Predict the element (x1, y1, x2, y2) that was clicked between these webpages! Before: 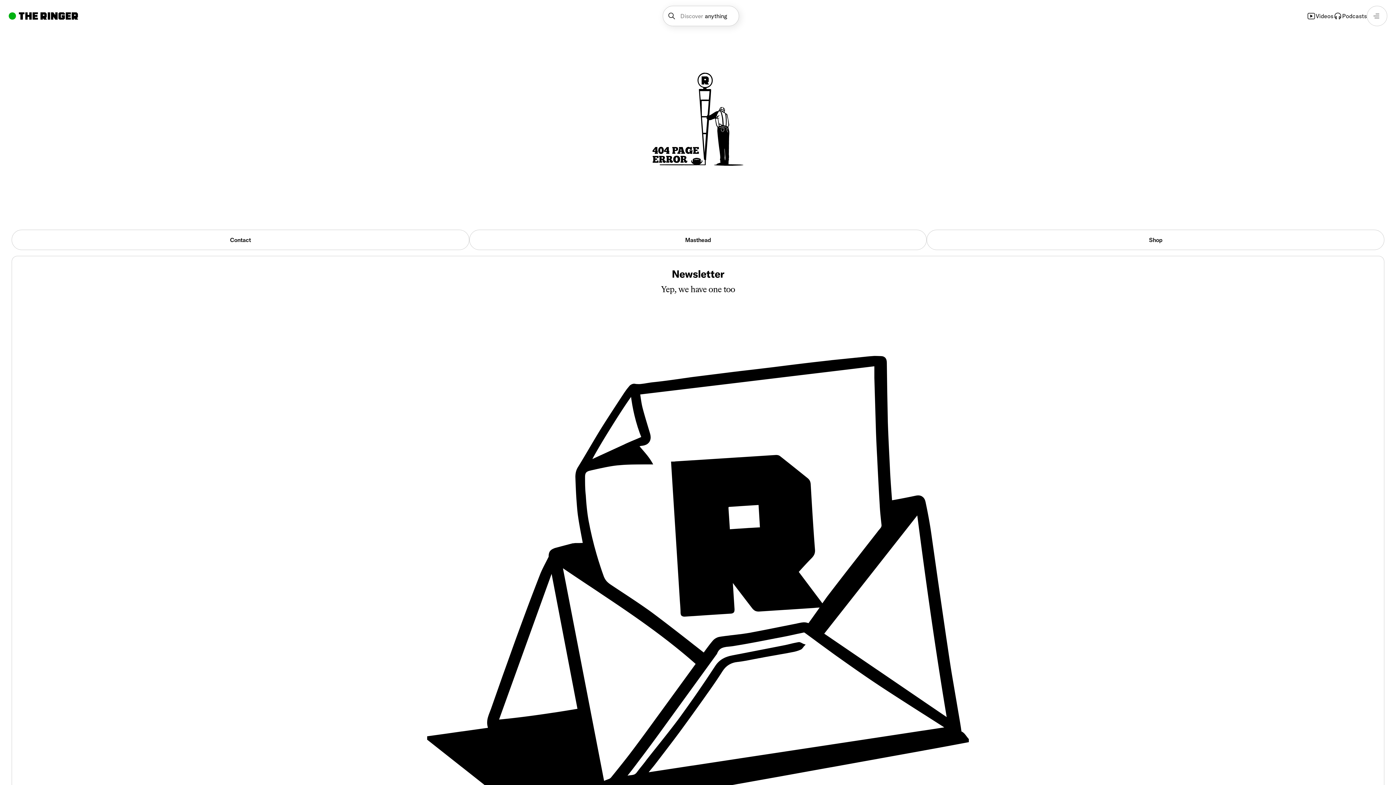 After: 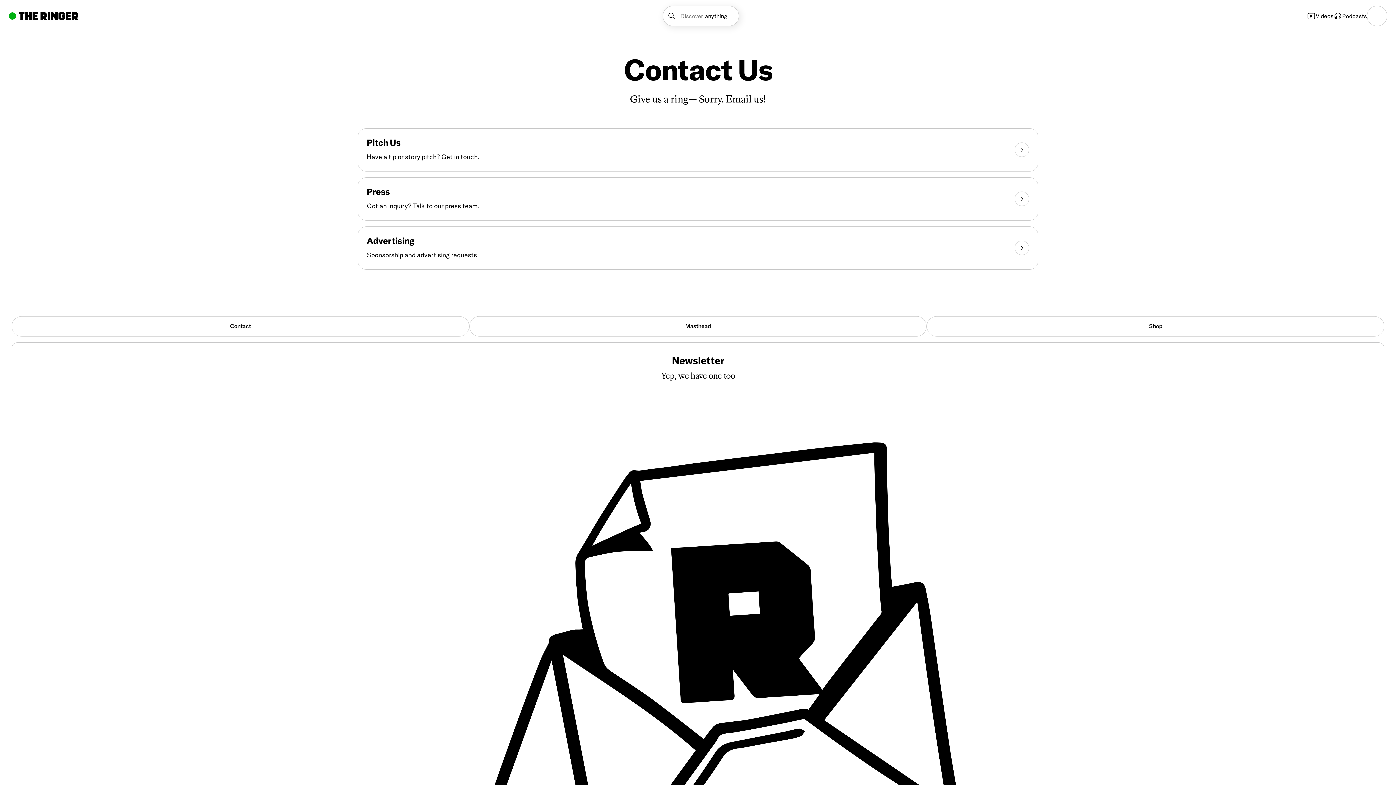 Action: bbox: (11, 229, 469, 250) label: Contact